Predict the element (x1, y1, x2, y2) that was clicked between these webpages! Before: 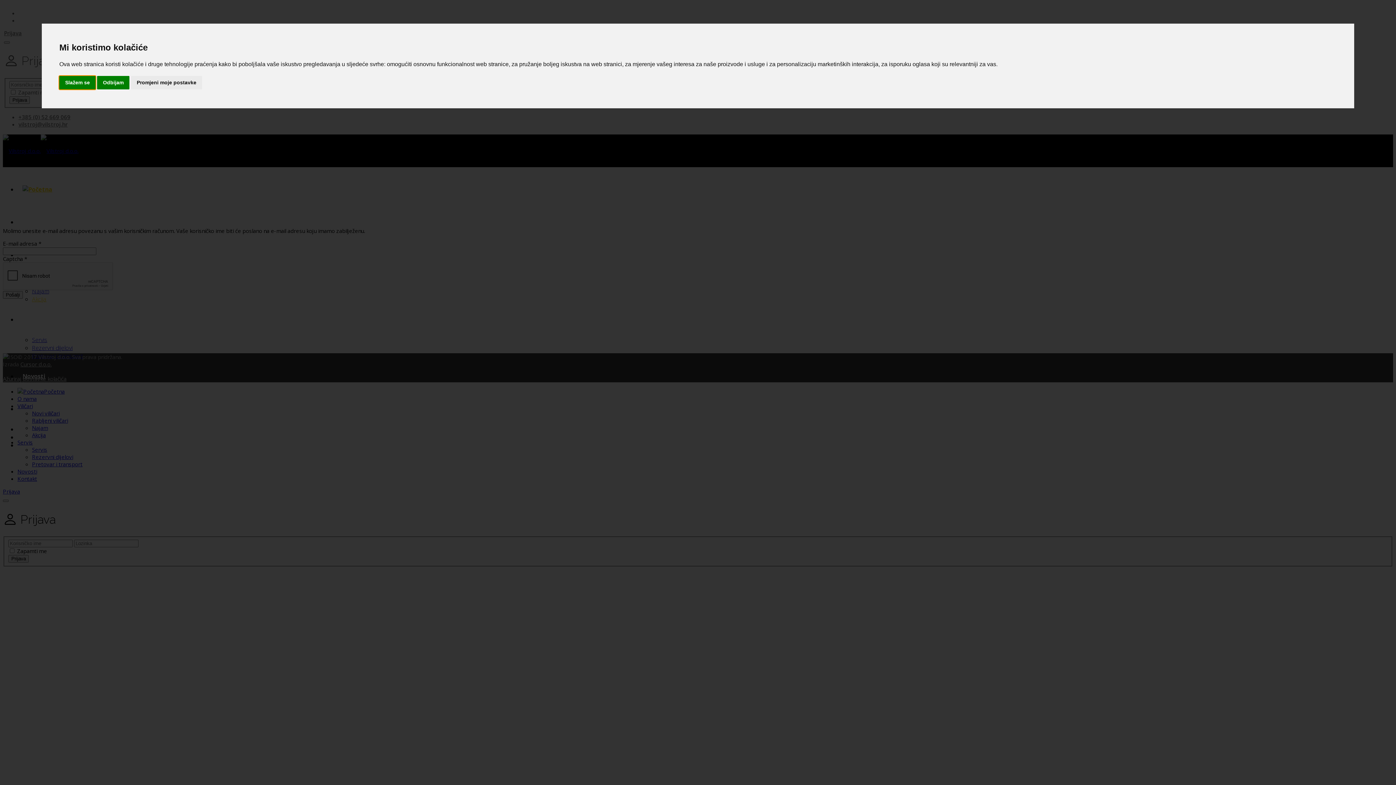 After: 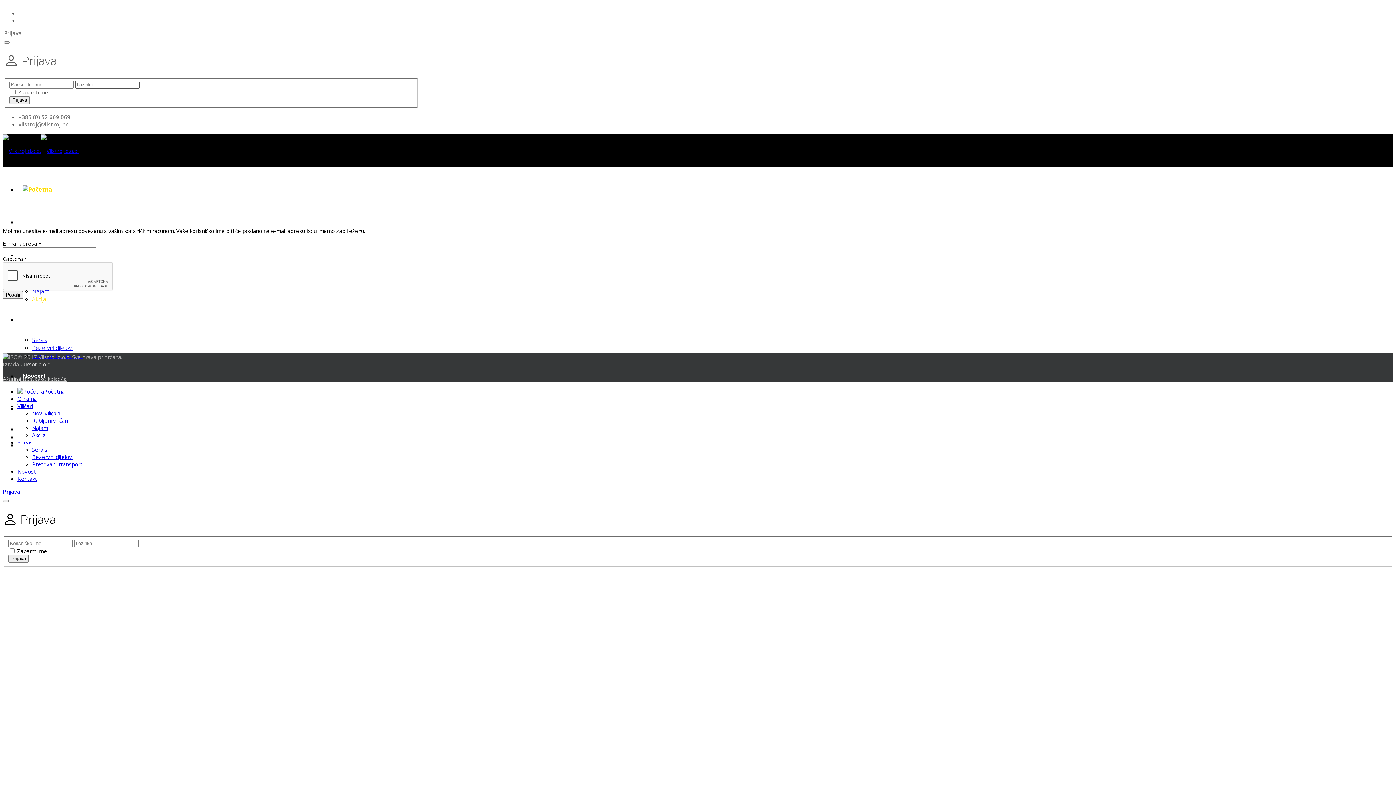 Action: bbox: (59, 75, 95, 89) label: Slažem se